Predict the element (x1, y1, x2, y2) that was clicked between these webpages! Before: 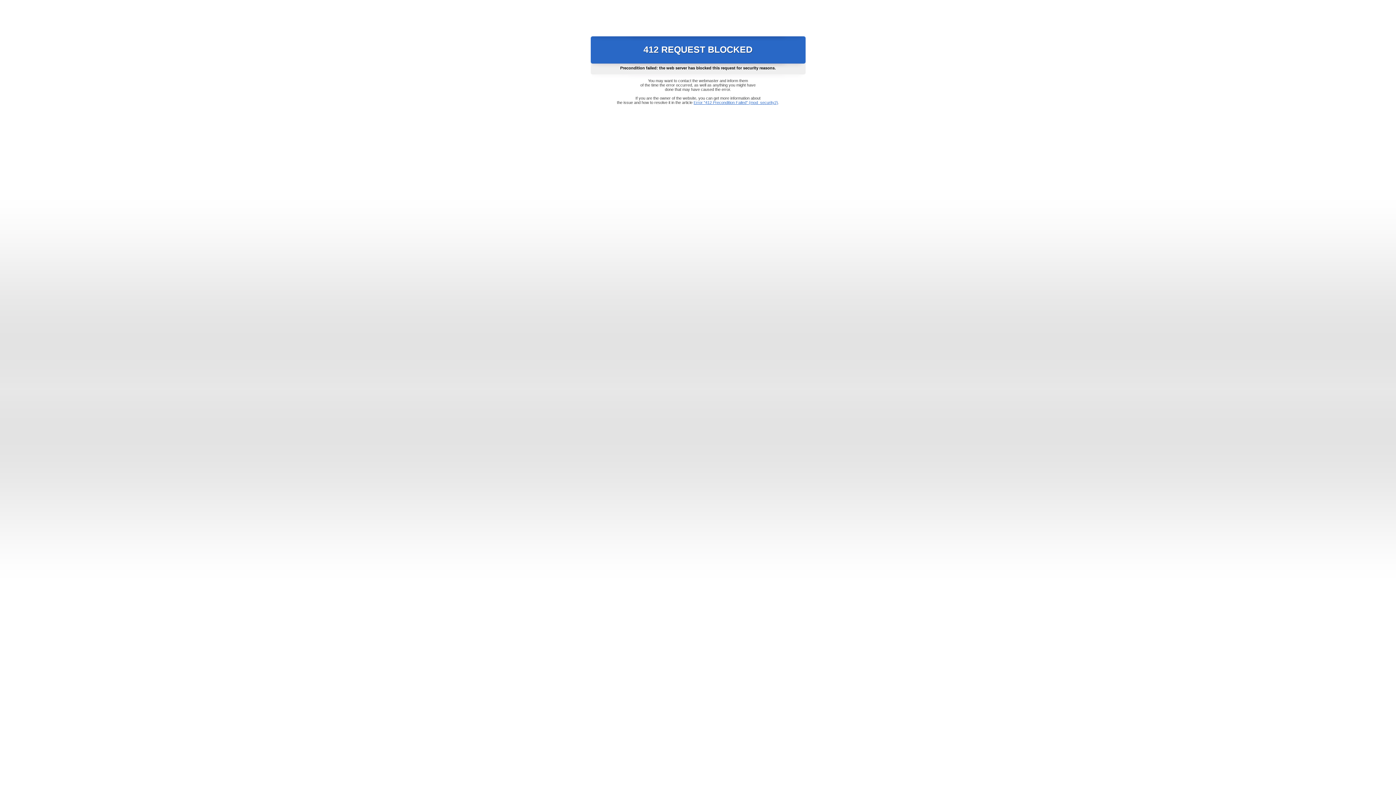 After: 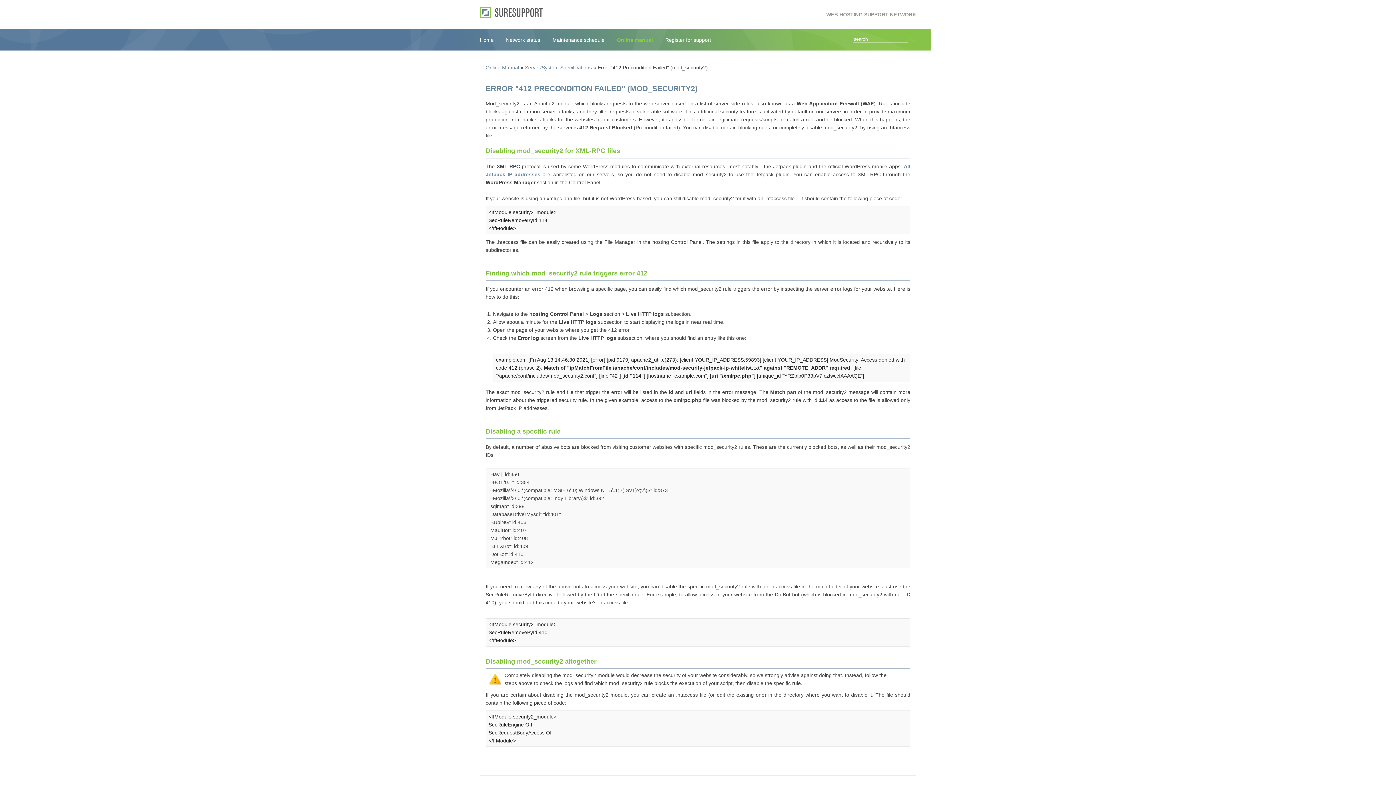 Action: bbox: (693, 100, 778, 104) label: Error "412 Precondition Failed" (mod_security2)